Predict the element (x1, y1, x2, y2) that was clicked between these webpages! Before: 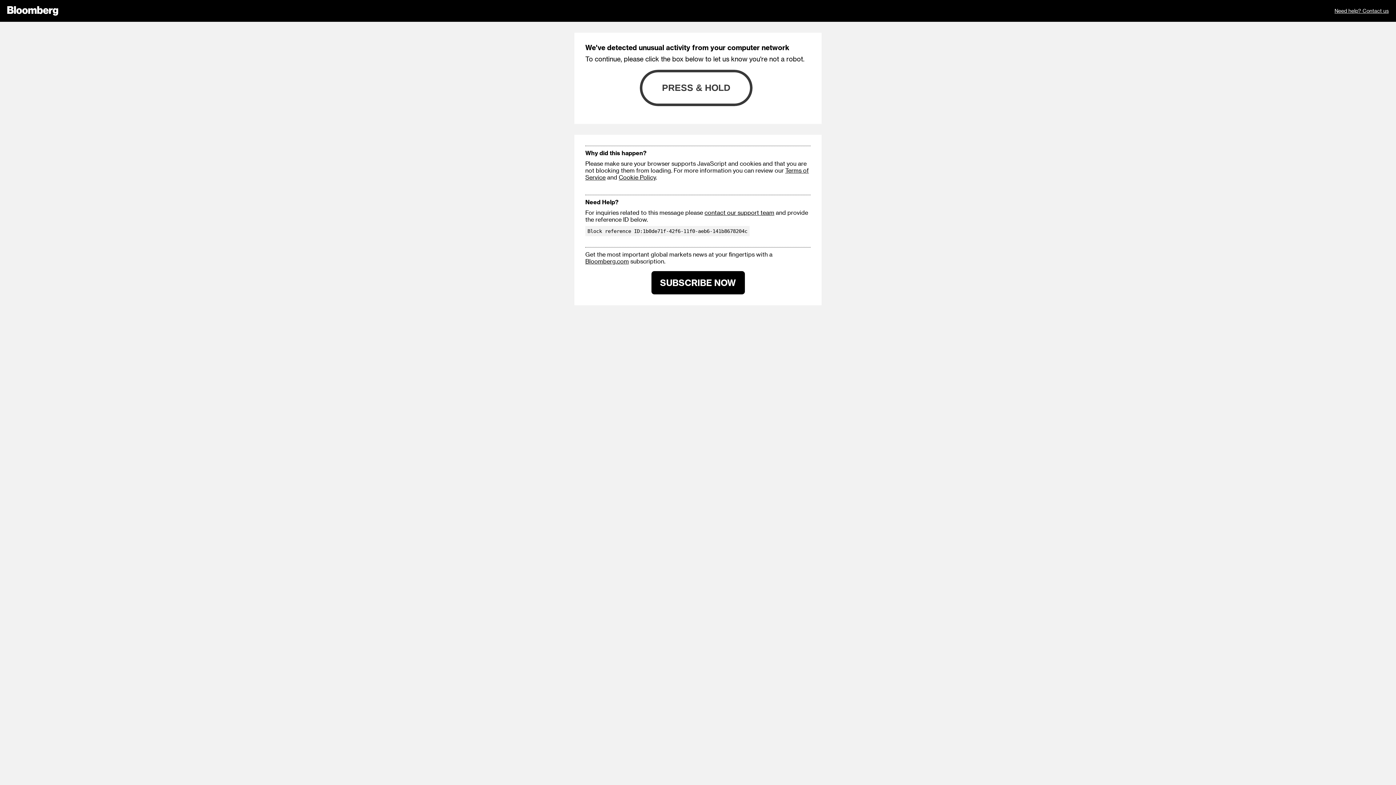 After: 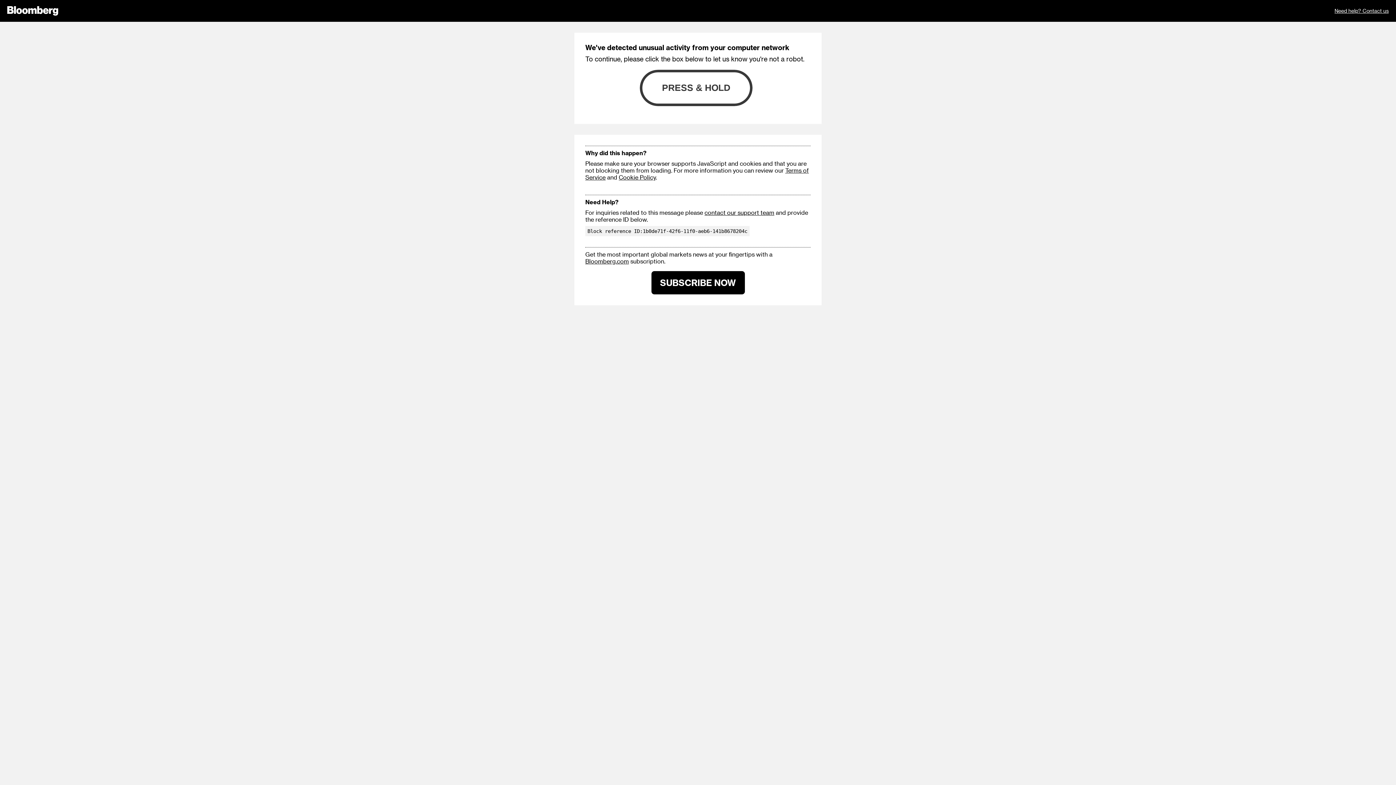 Action: bbox: (585, 257, 629, 264) label: Bloomberg.com